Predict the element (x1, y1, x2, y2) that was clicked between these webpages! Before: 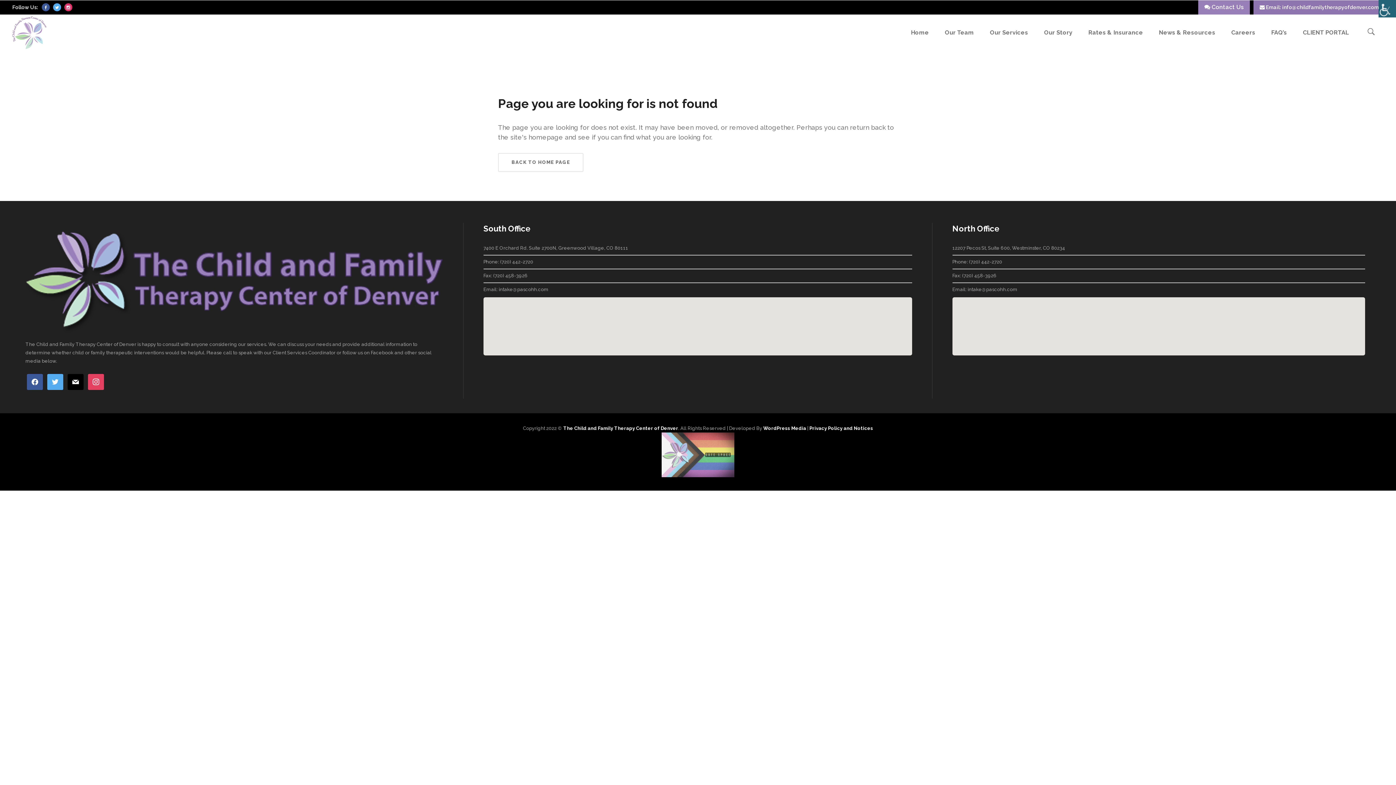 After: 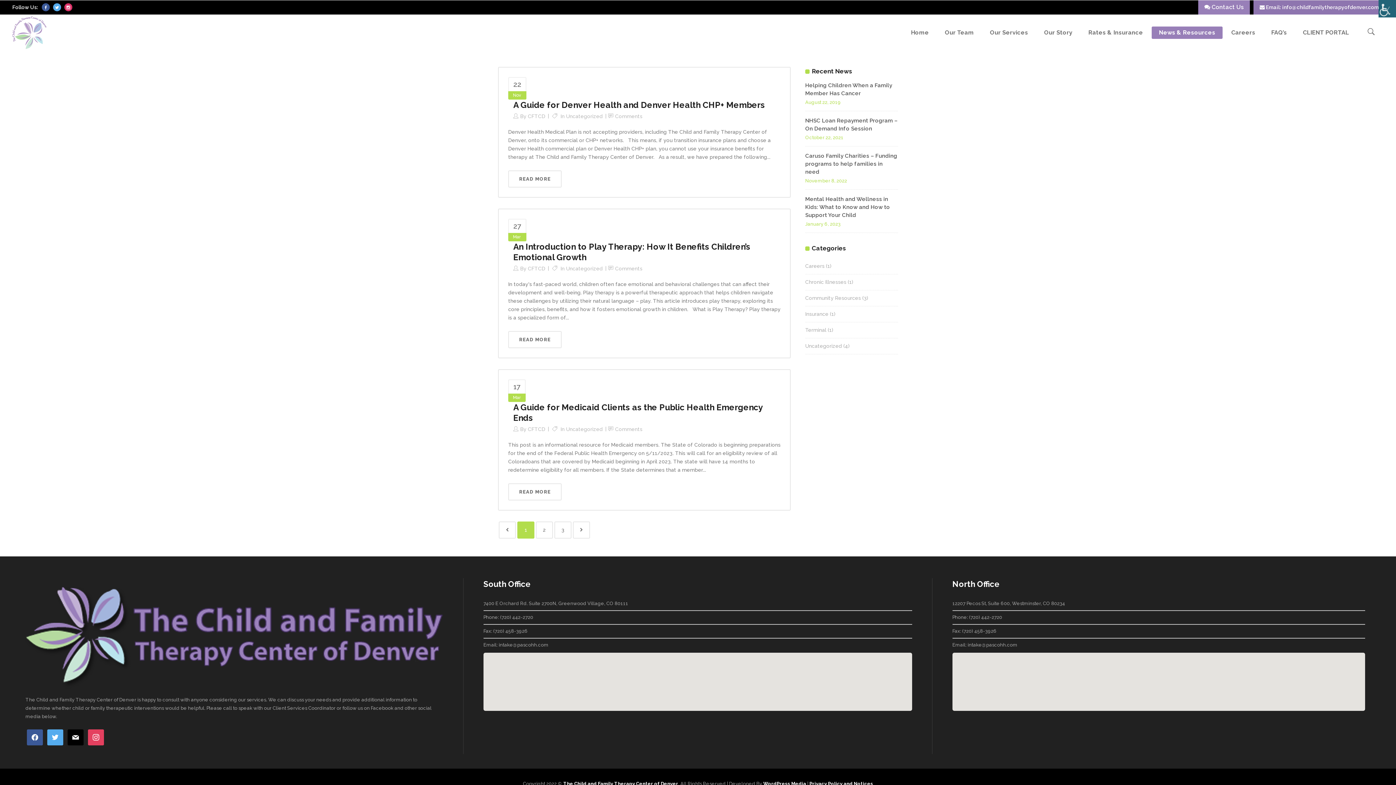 Action: bbox: (1152, 14, 1222, 50) label: News & Resources